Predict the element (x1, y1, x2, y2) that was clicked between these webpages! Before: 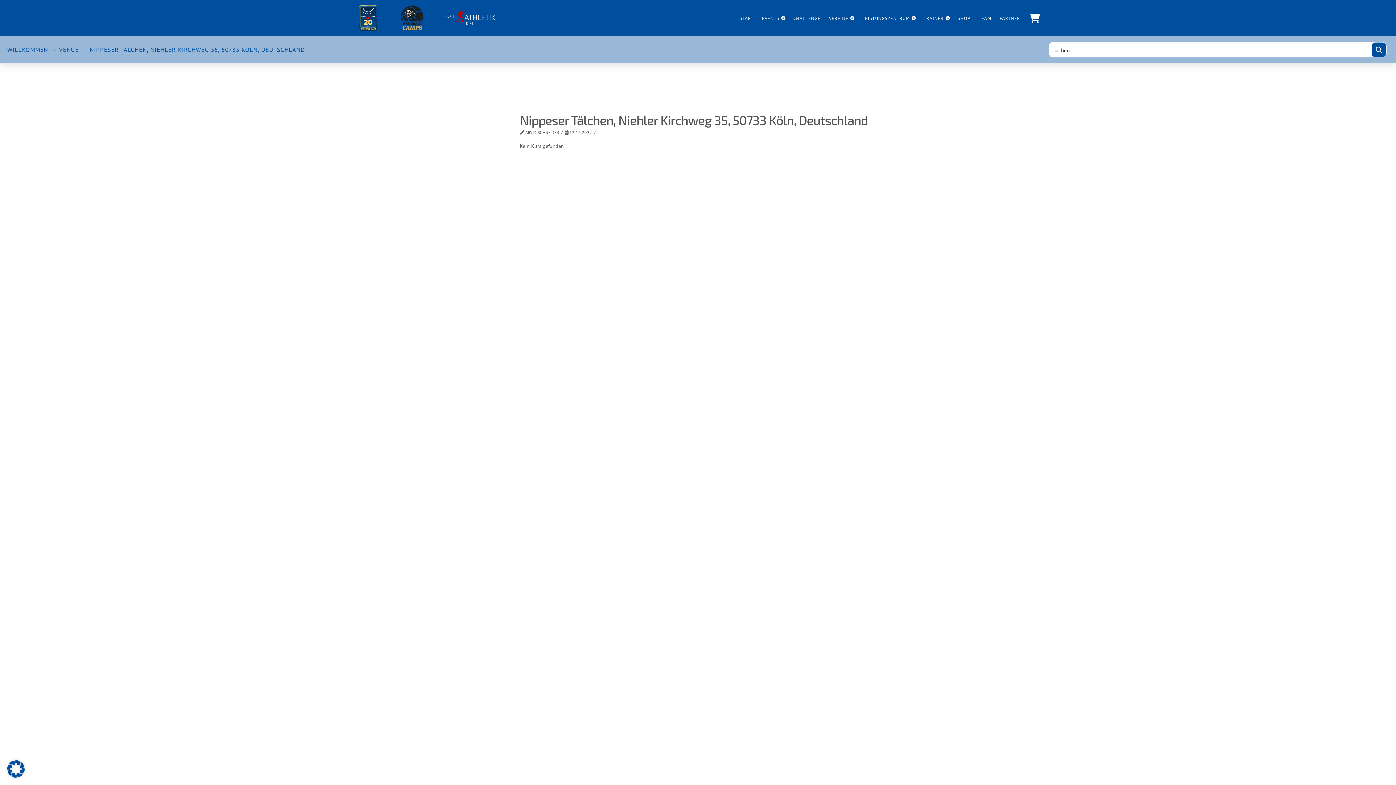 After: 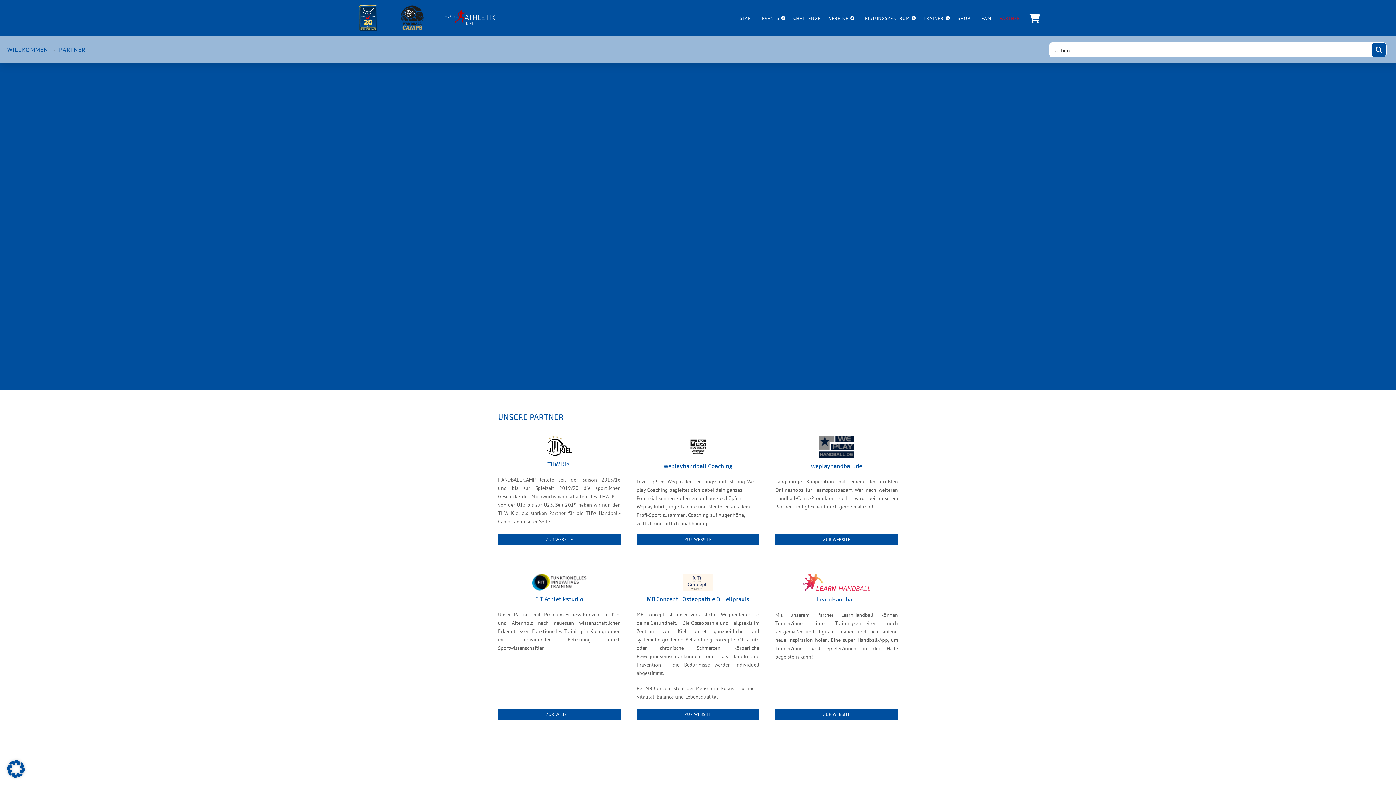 Action: bbox: (997, 0, 1023, 36) label: PARTNER